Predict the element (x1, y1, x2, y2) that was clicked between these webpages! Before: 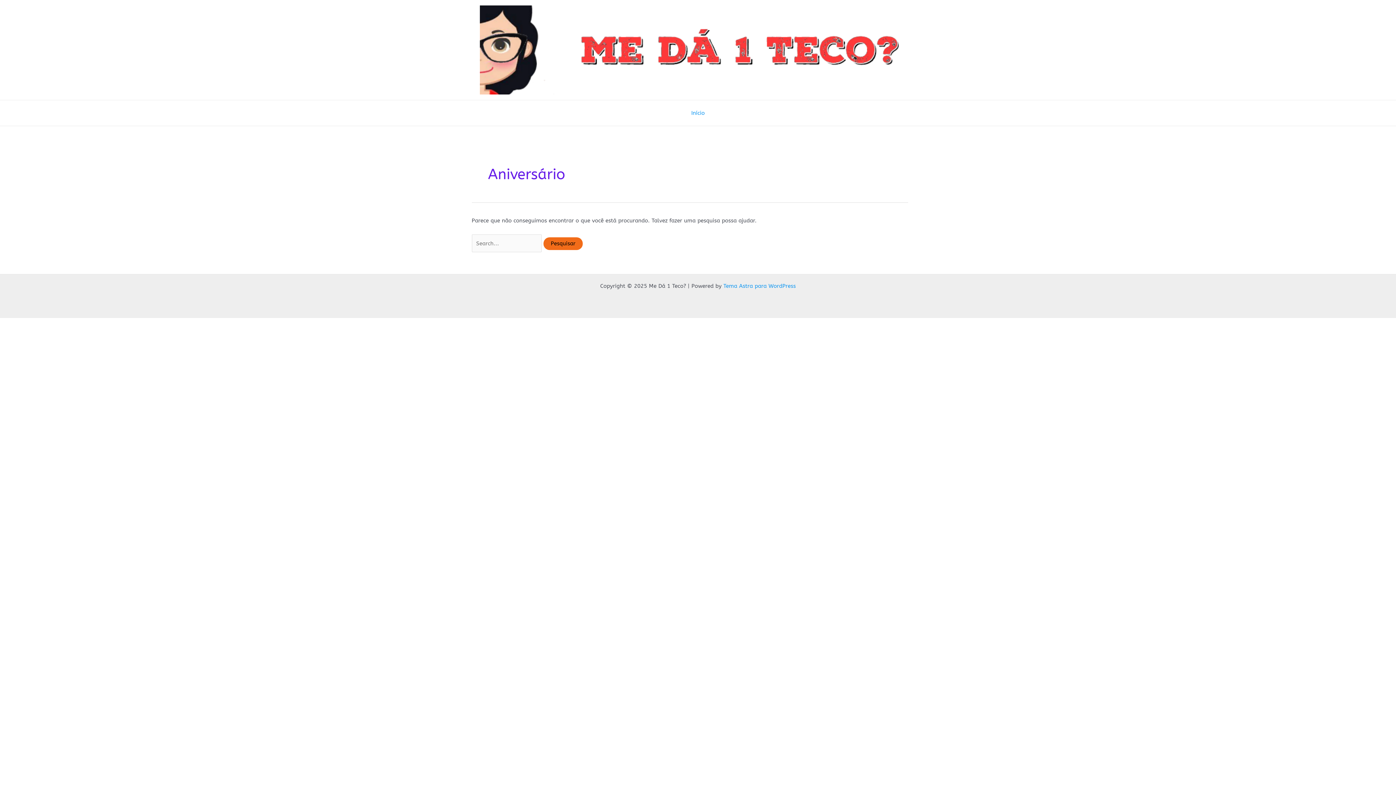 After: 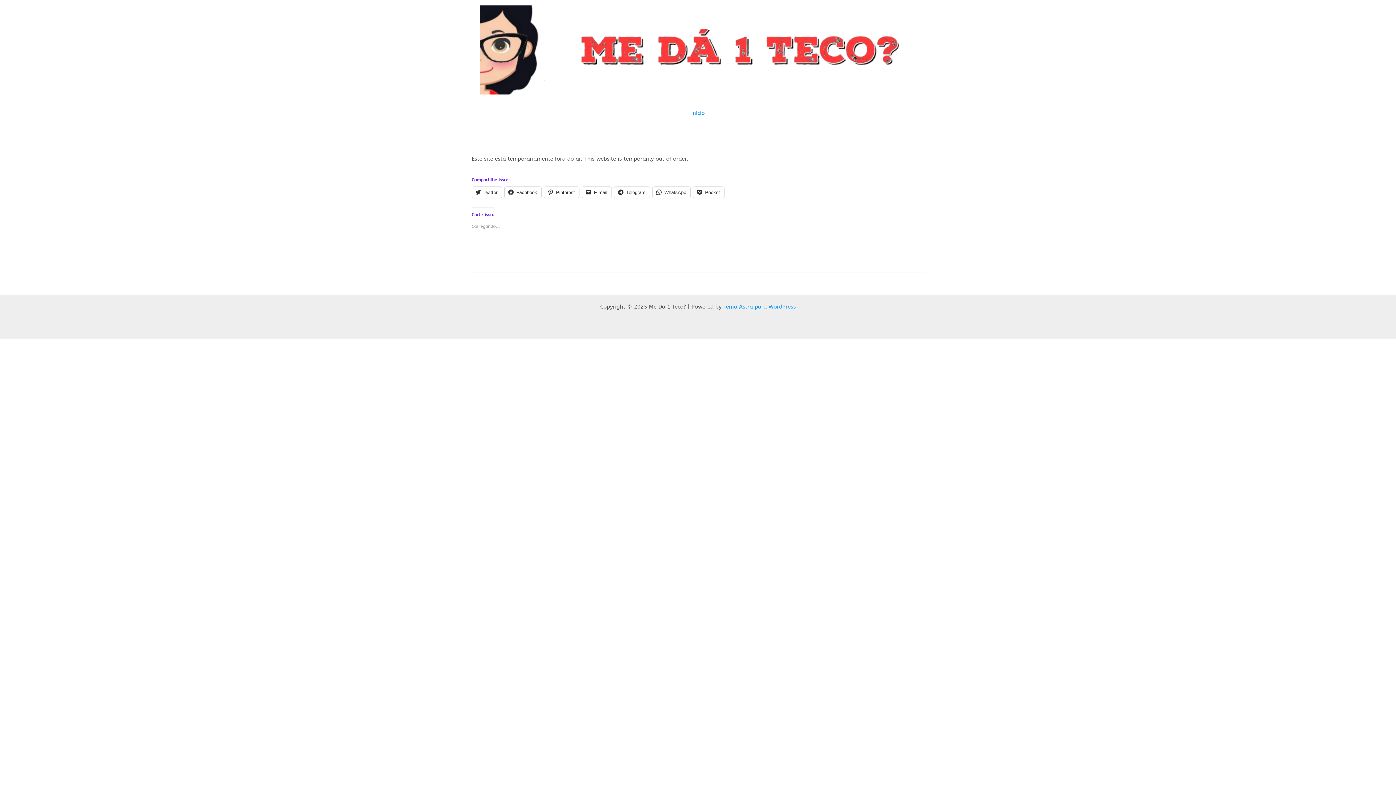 Action: bbox: (480, 46, 903, 52)